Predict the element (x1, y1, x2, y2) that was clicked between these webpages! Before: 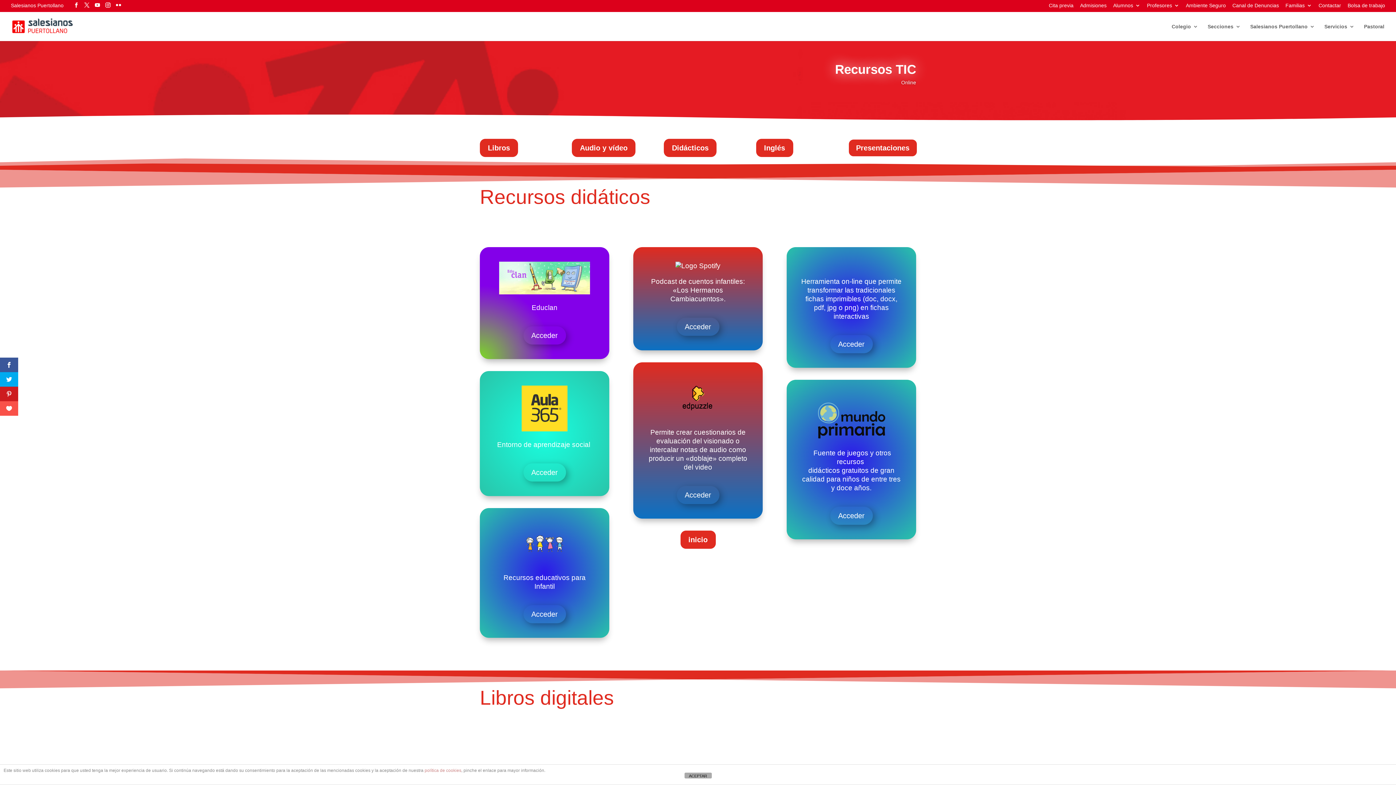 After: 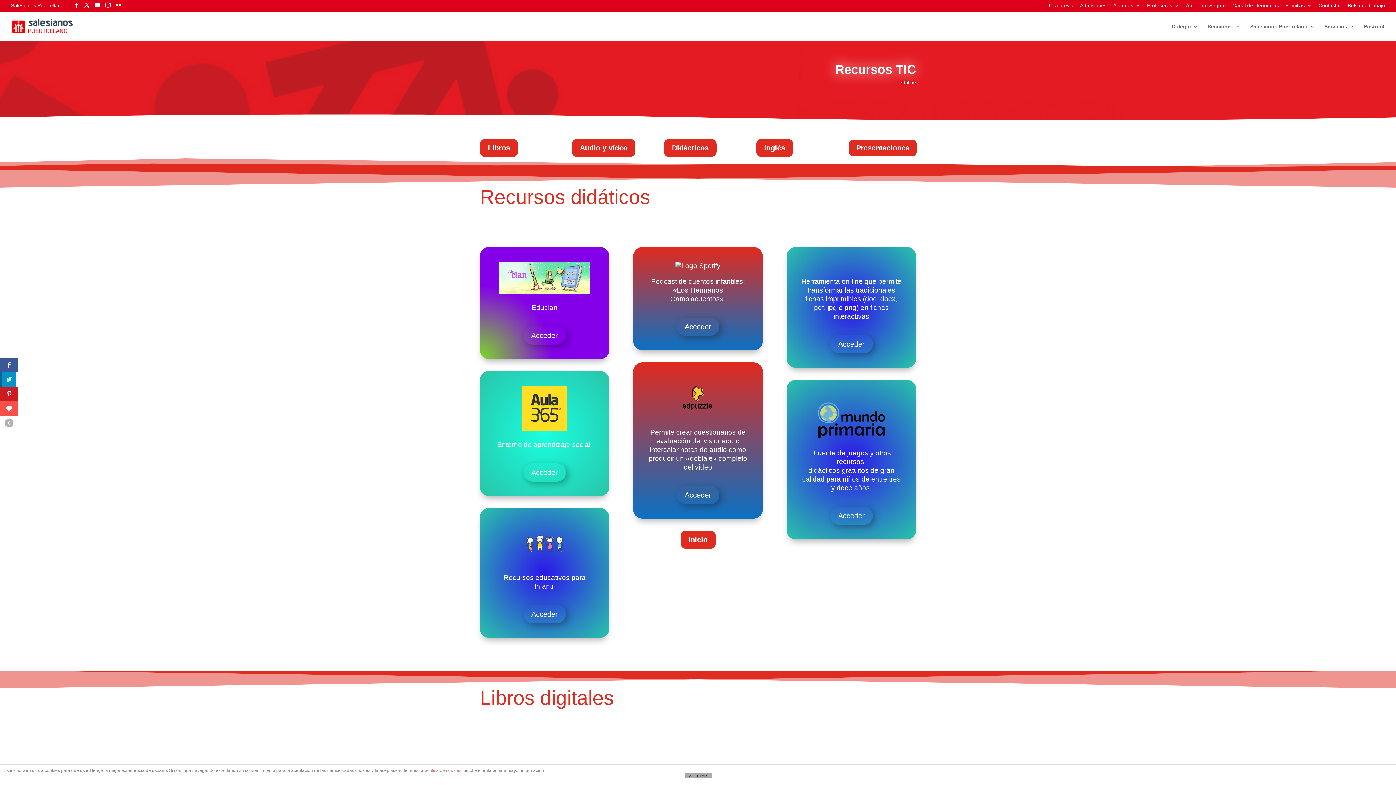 Action: bbox: (0, 372, 18, 386)